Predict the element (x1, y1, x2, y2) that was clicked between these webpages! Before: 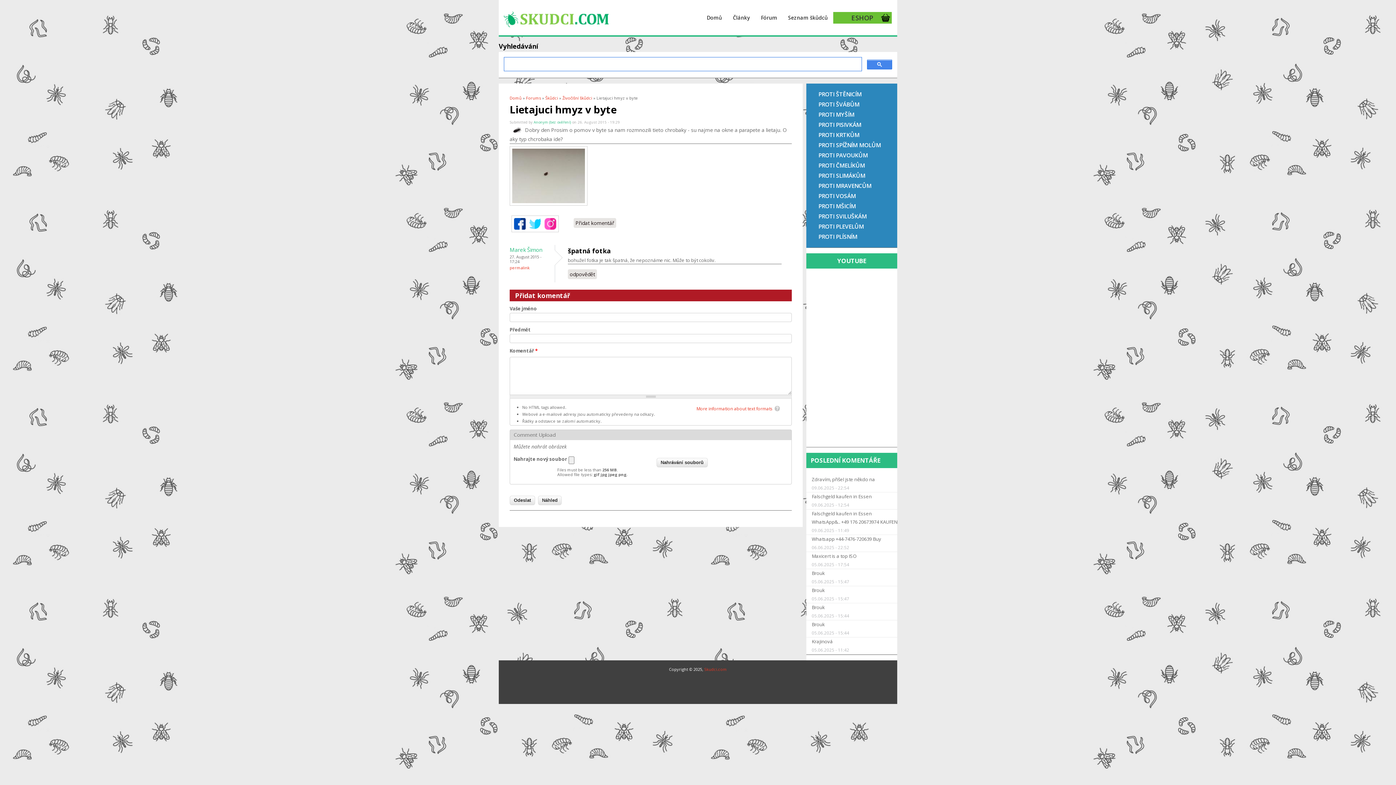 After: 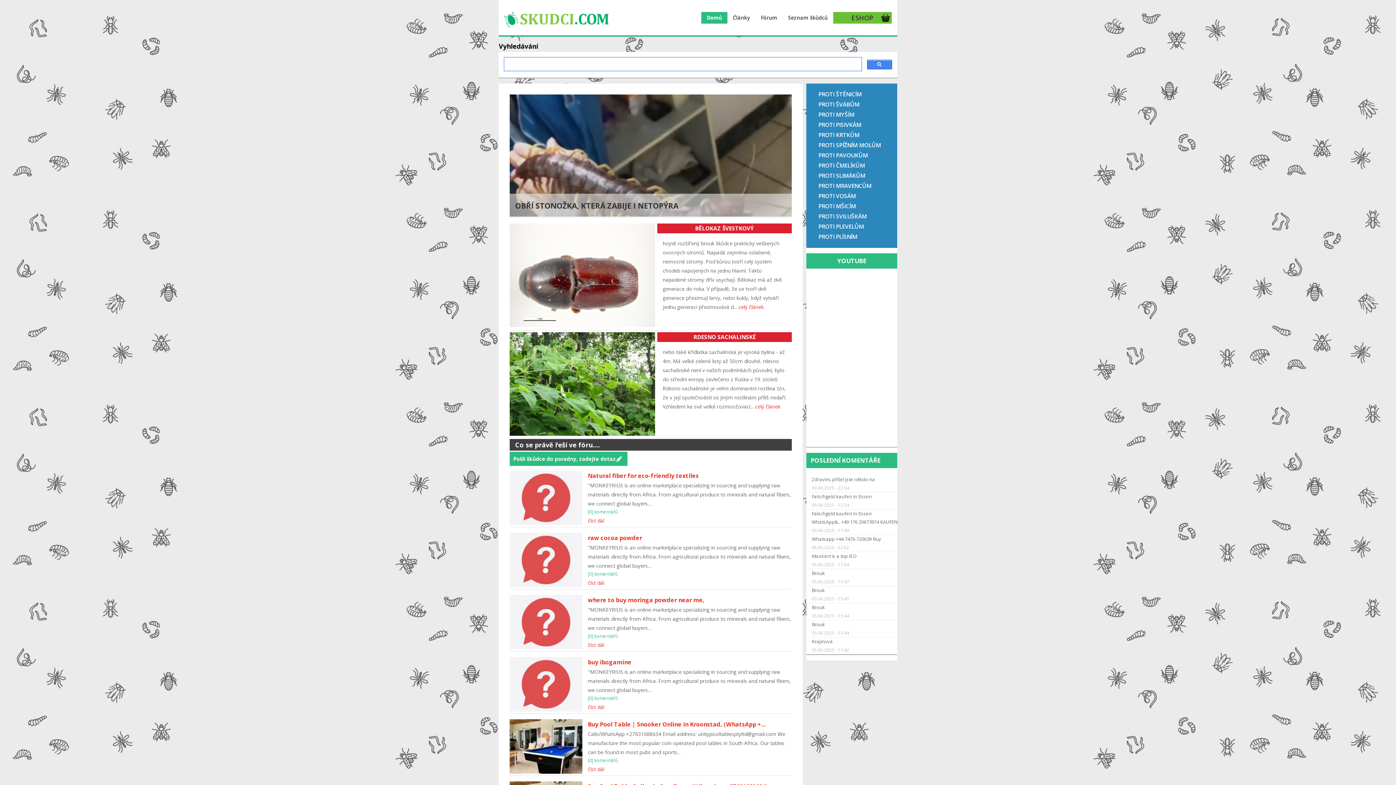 Action: label: Domů bbox: (701, 11, 727, 23)